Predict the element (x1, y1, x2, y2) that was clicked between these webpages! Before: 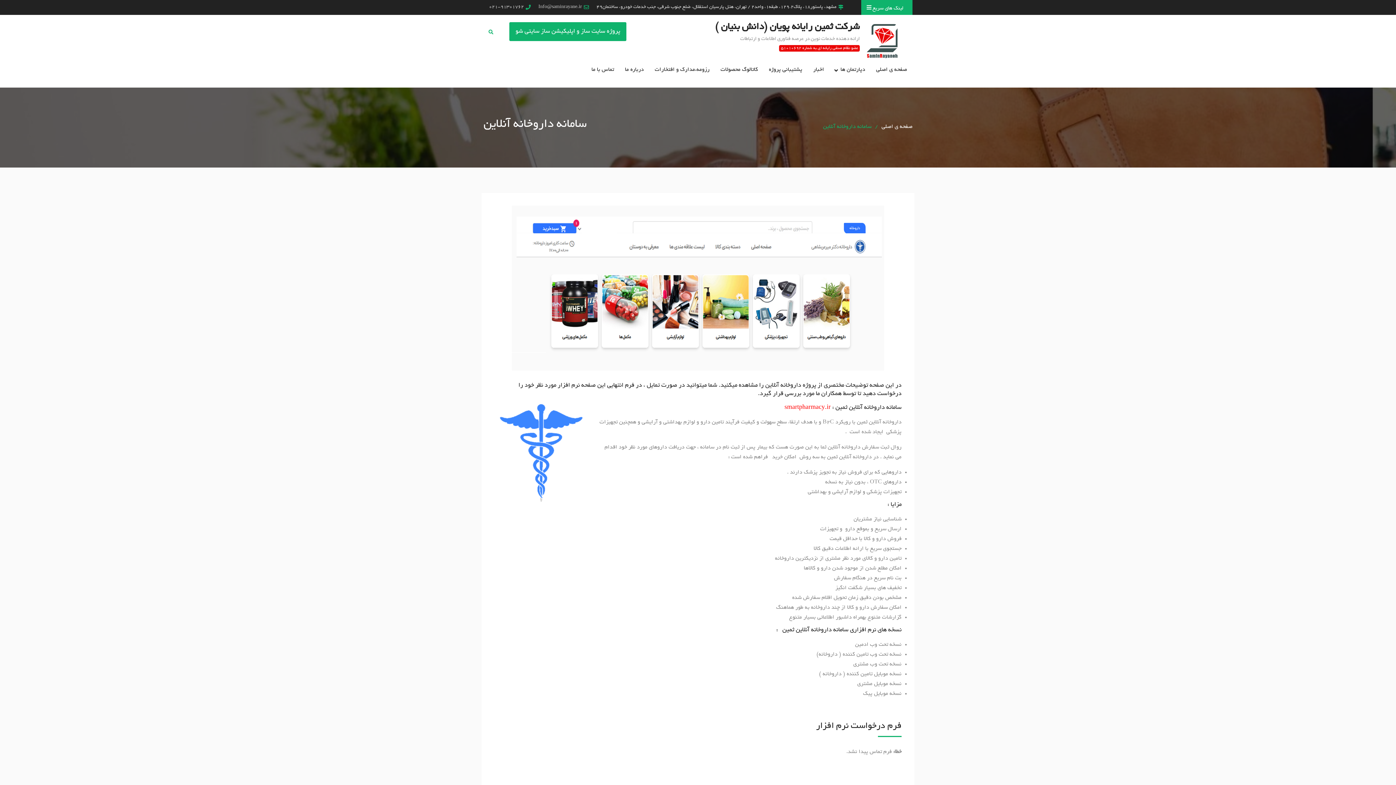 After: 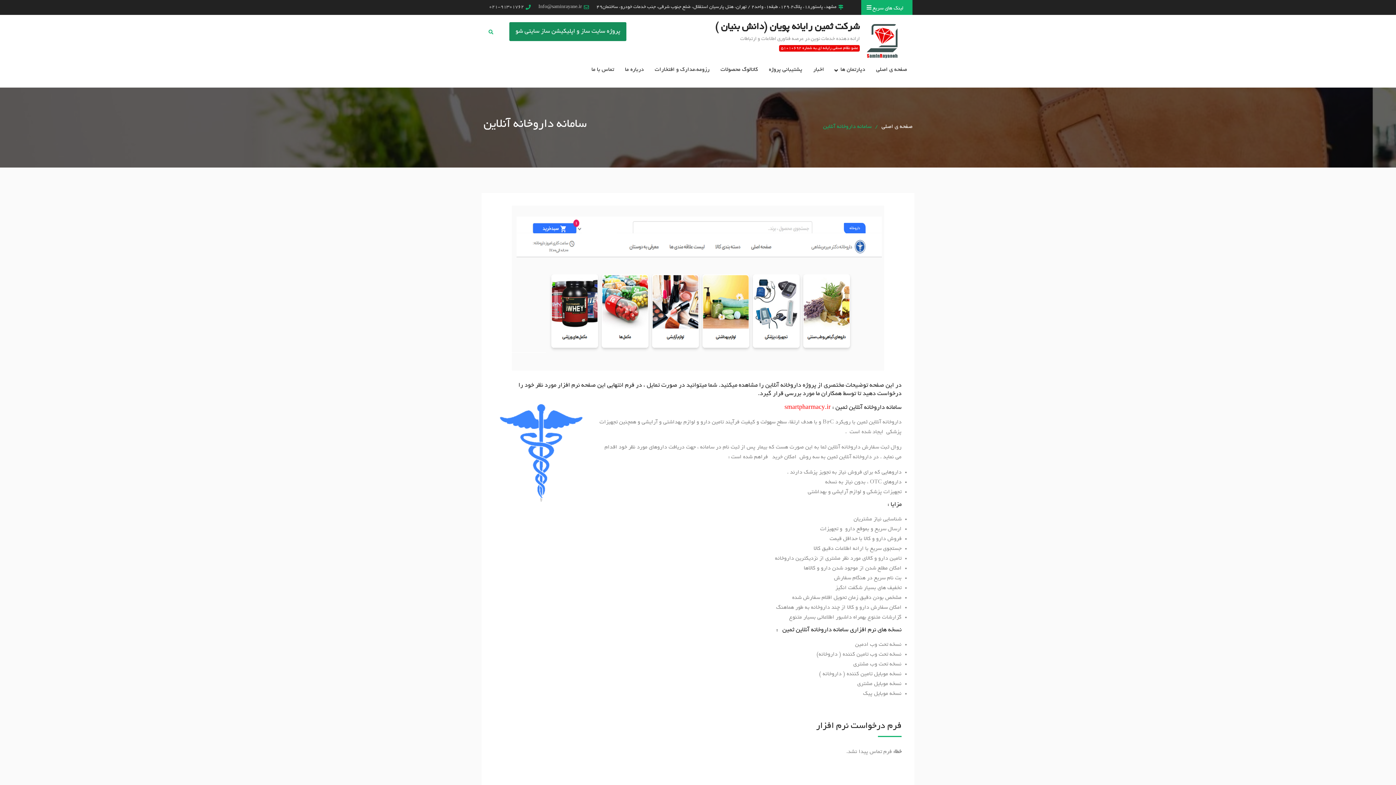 Action: bbox: (509, 22, 626, 41) label: پروژه سایت ساز و اپلیکیشن ساز سایتی شو